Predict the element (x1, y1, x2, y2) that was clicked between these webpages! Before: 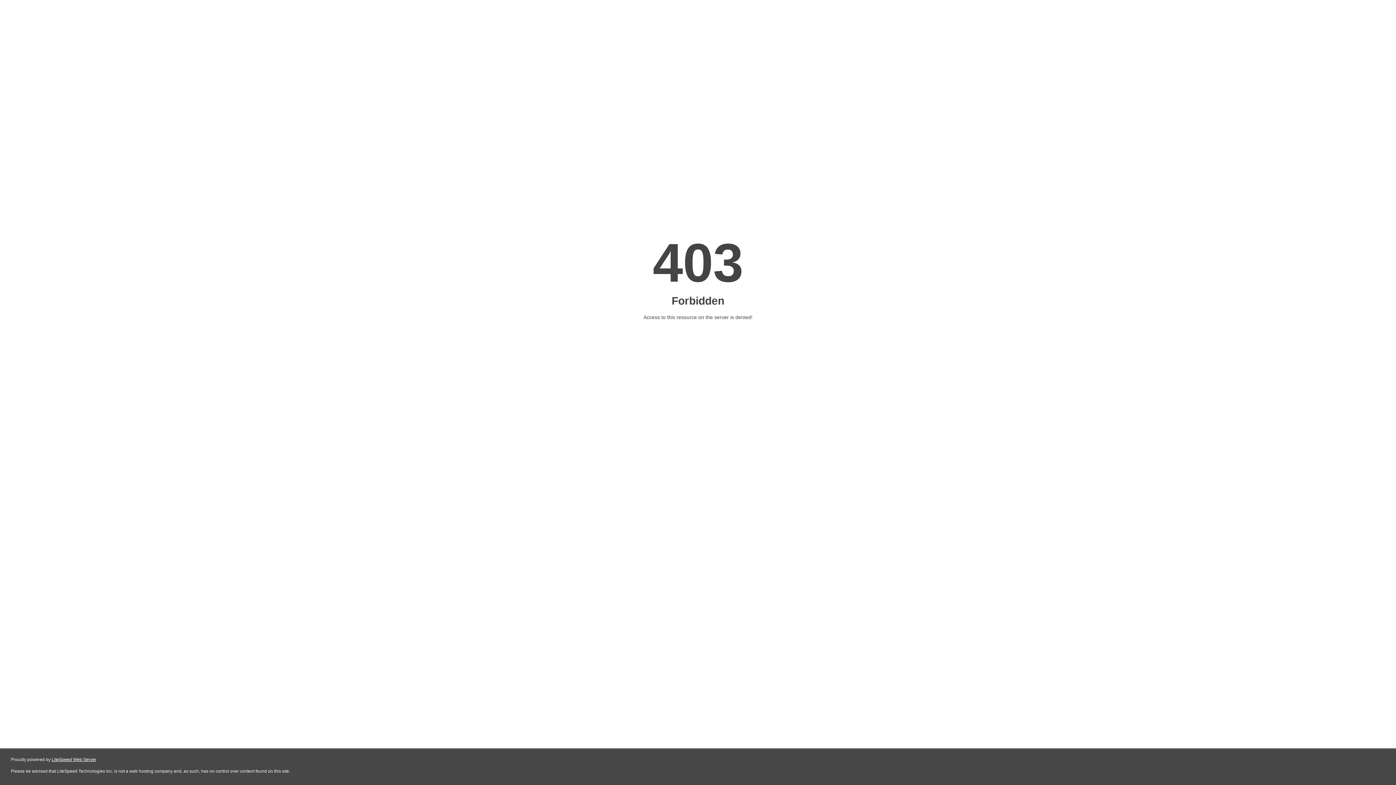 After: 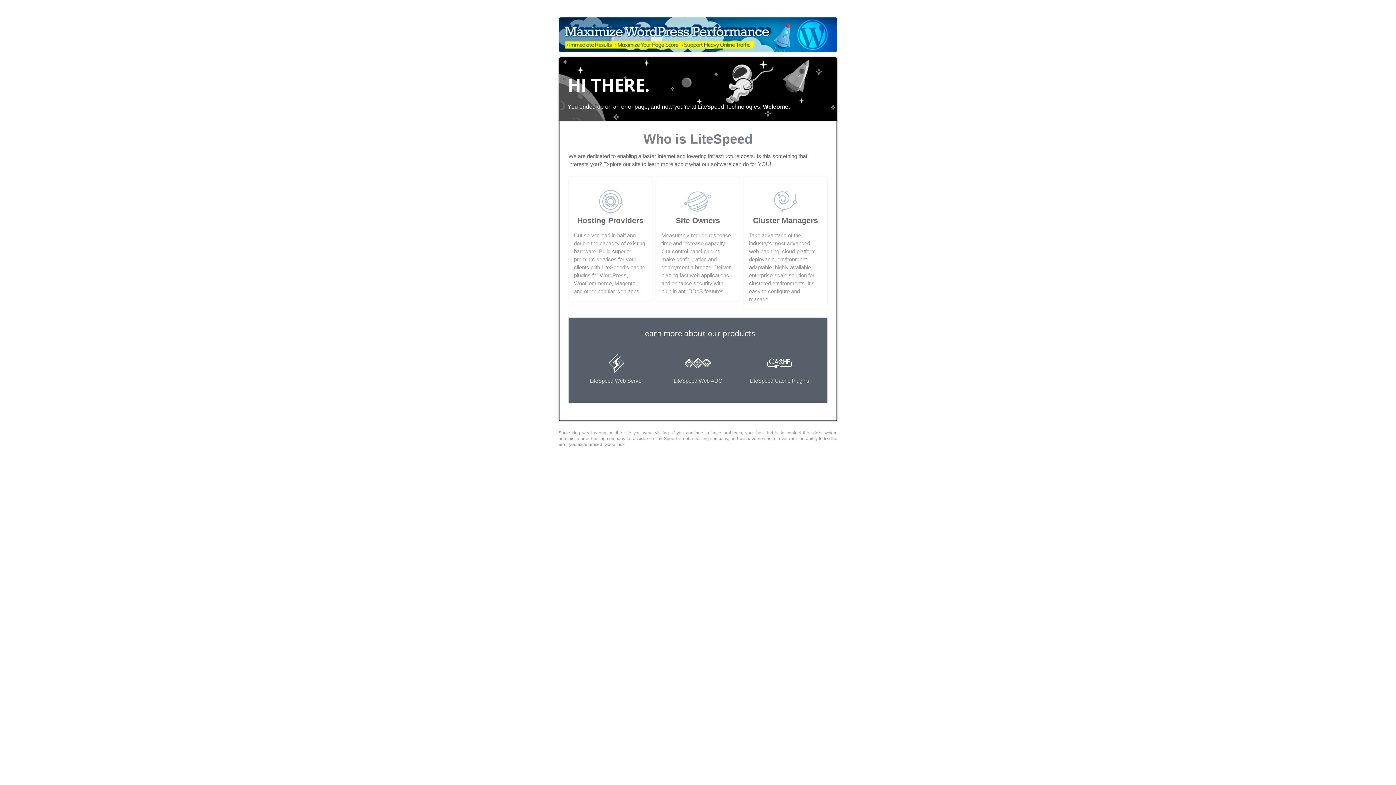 Action: bbox: (51, 757, 96, 762) label: LiteSpeed Web Server